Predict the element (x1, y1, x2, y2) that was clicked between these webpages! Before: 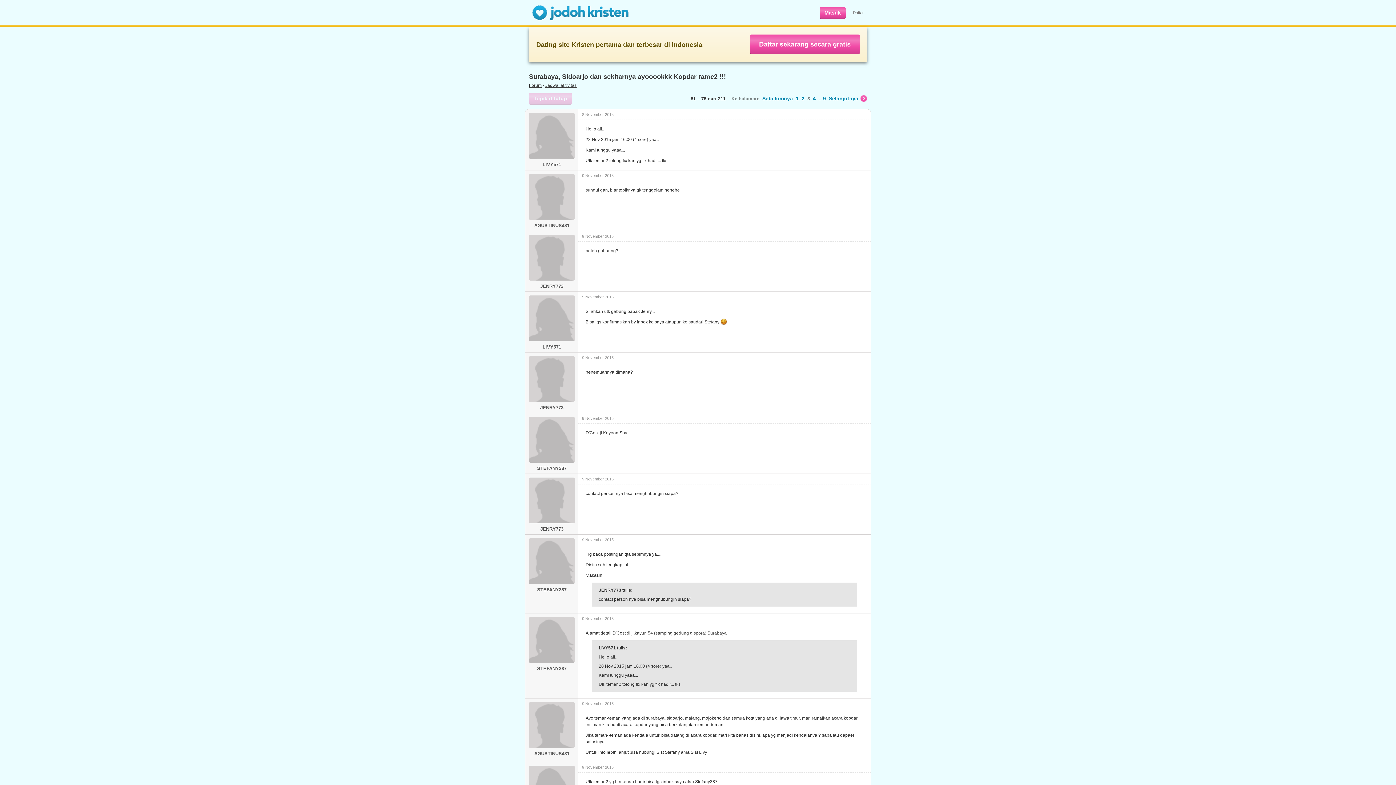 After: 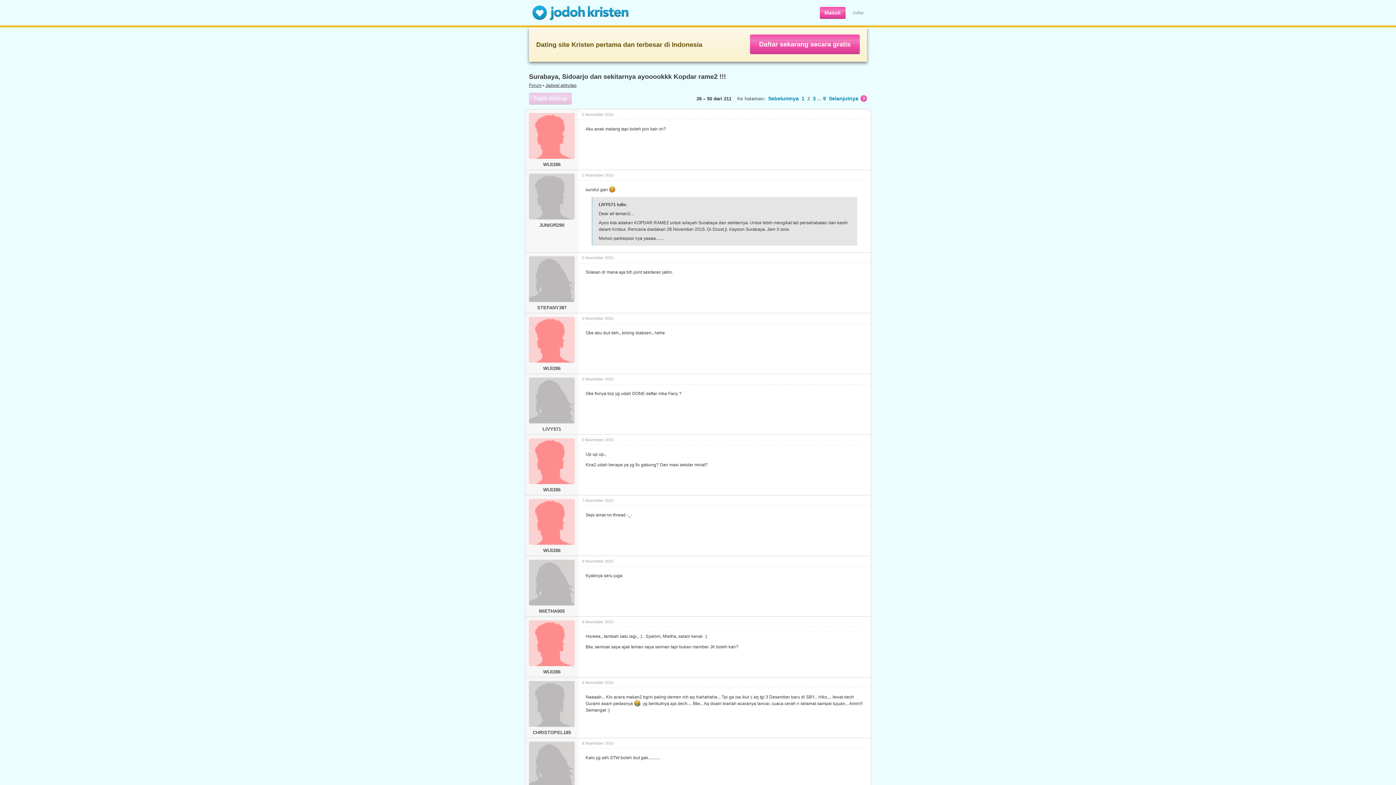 Action: label: Sebelumnya bbox: (762, 95, 793, 101)